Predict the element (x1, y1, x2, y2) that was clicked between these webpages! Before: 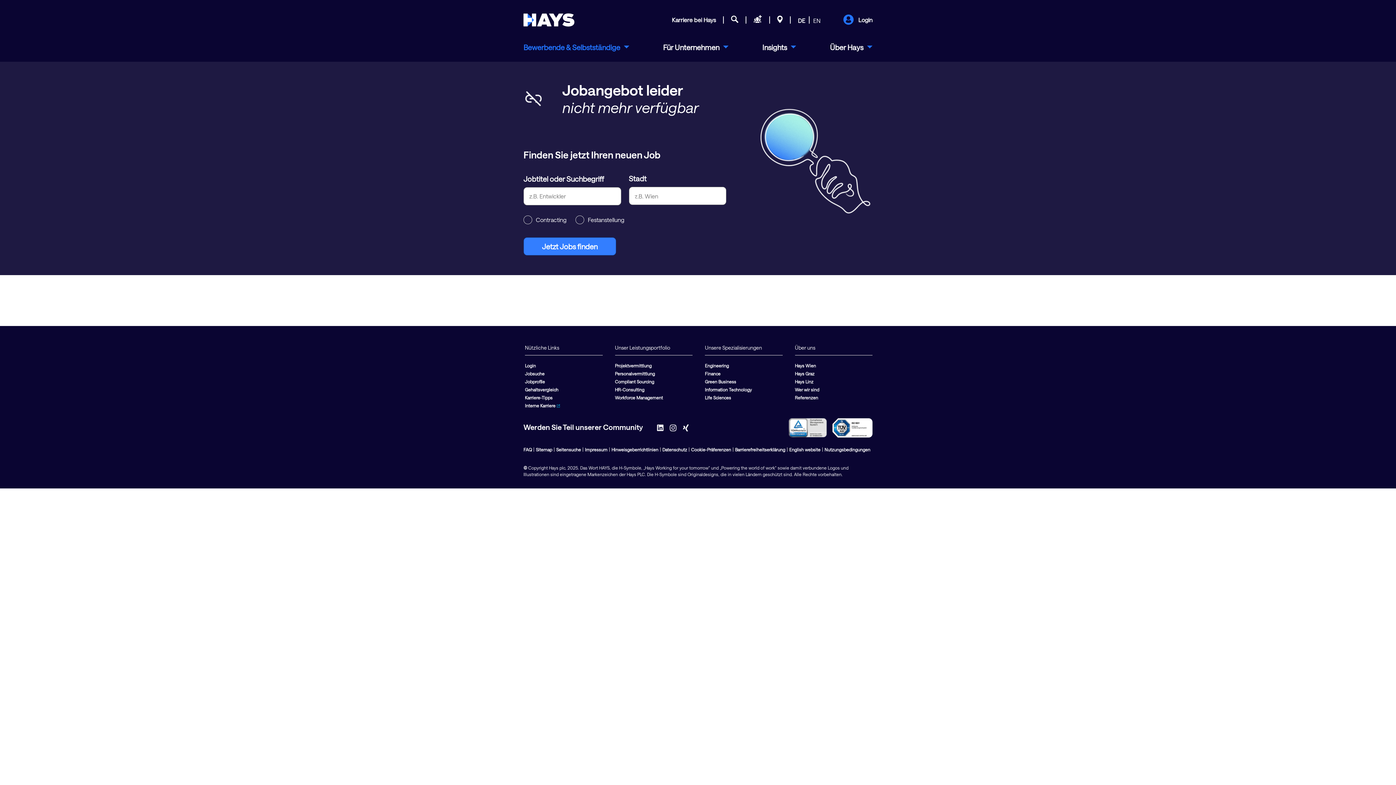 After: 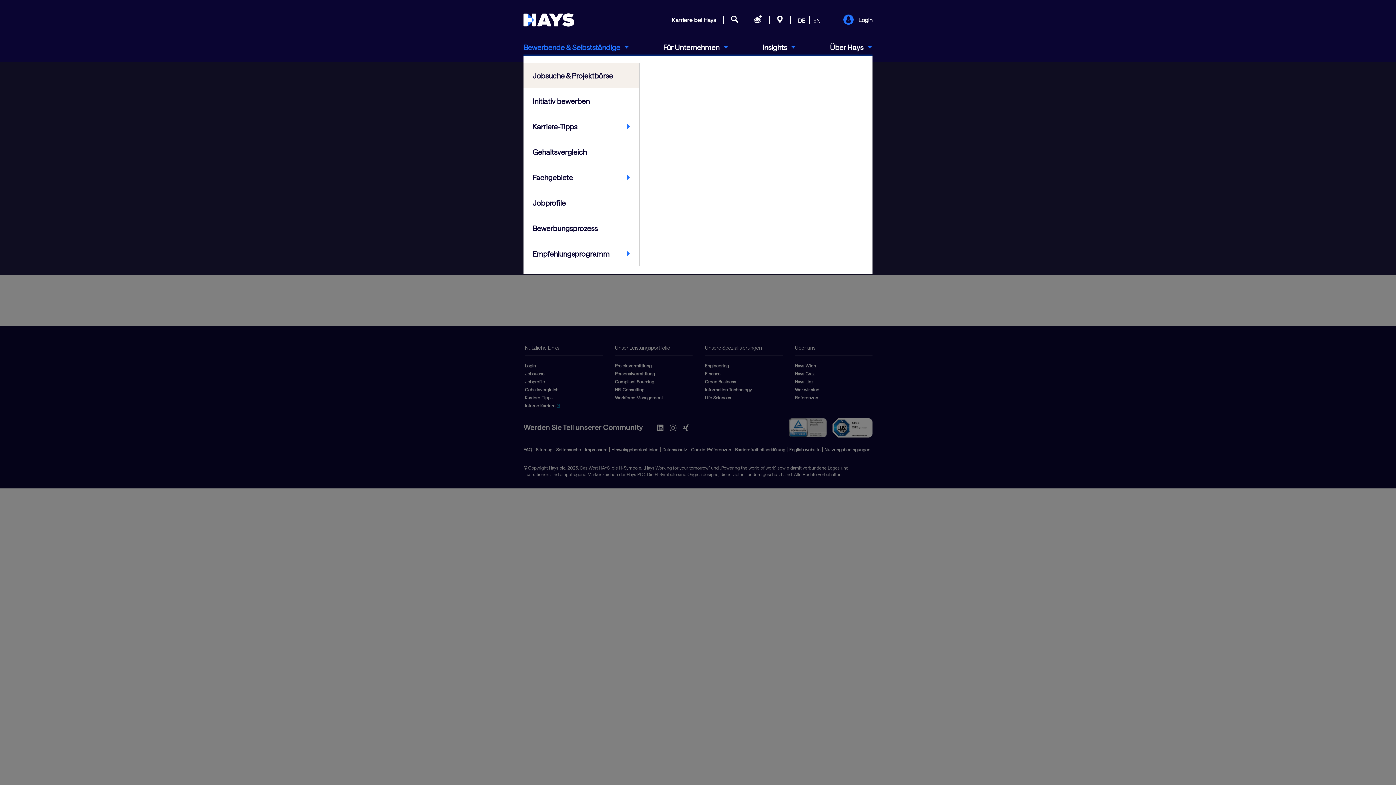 Action: label: Bewerbende & Selbstständige bbox: (523, 41, 629, 52)